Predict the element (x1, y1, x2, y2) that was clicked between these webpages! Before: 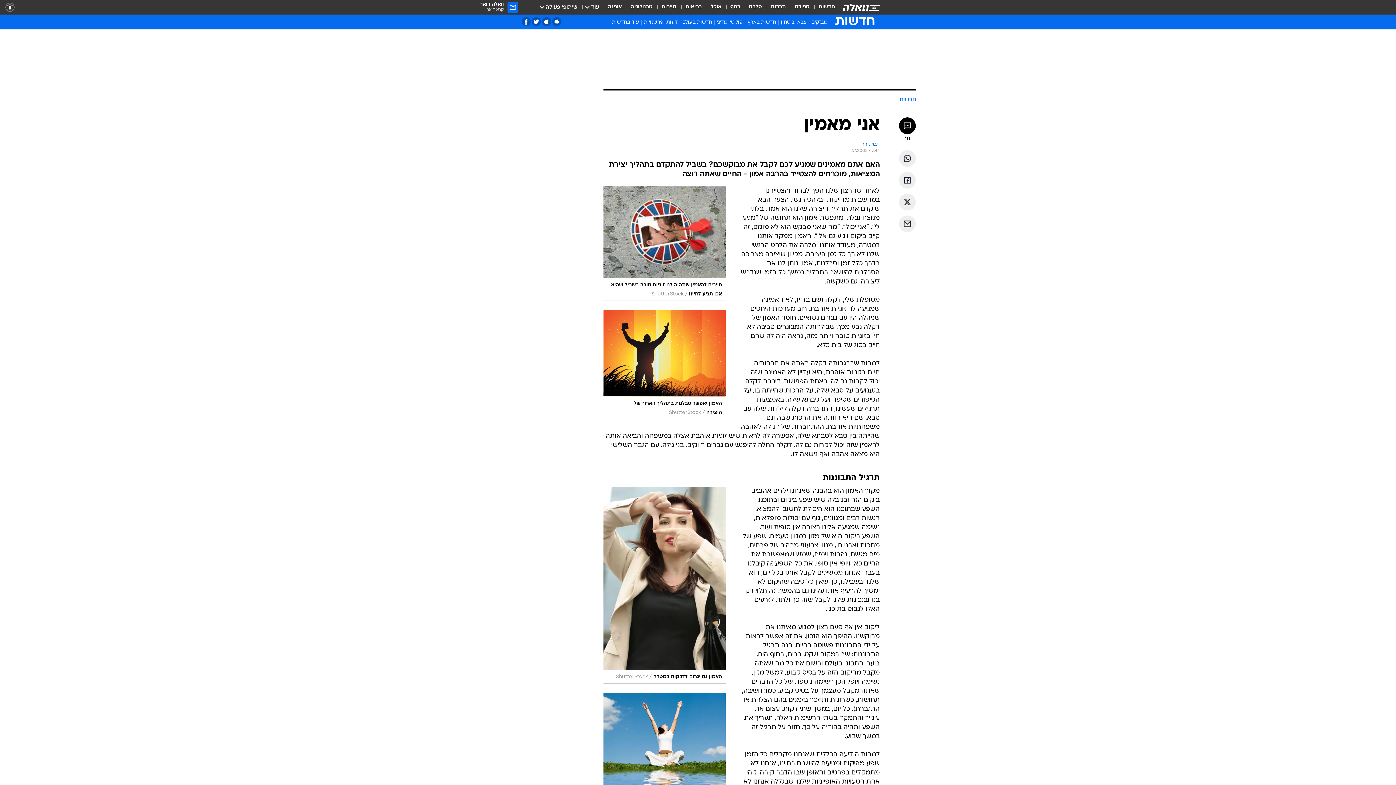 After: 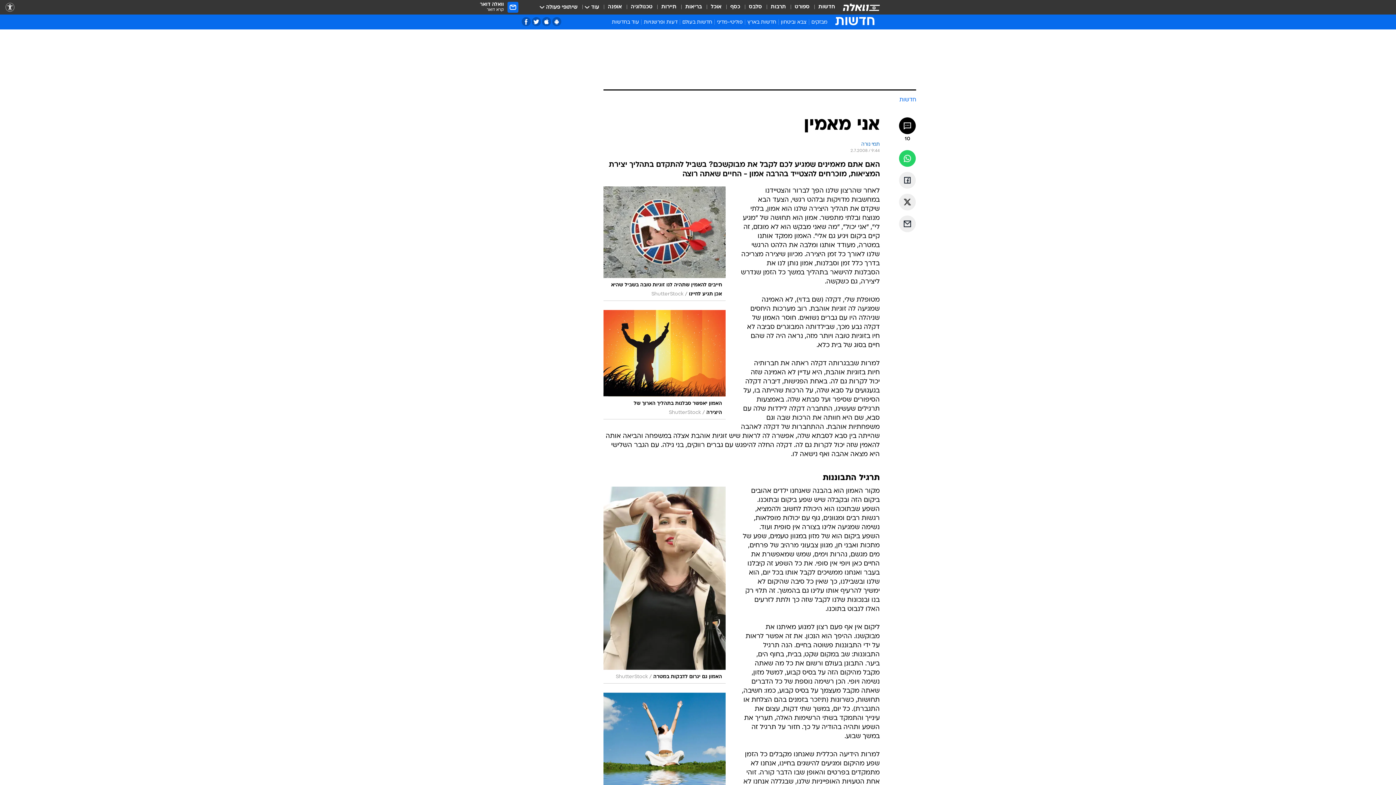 Action: bbox: (899, 150, 916, 166) label: שתף ב וואצאפ